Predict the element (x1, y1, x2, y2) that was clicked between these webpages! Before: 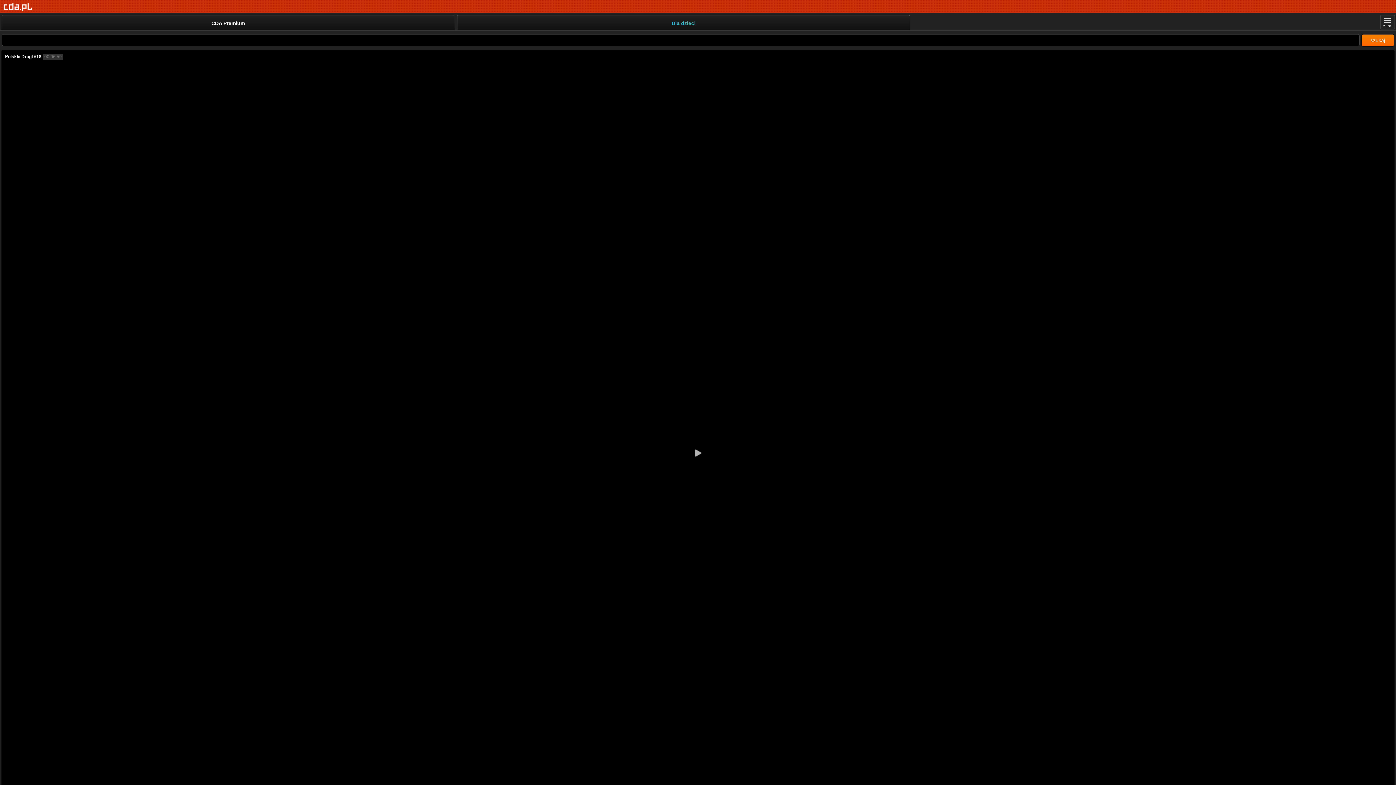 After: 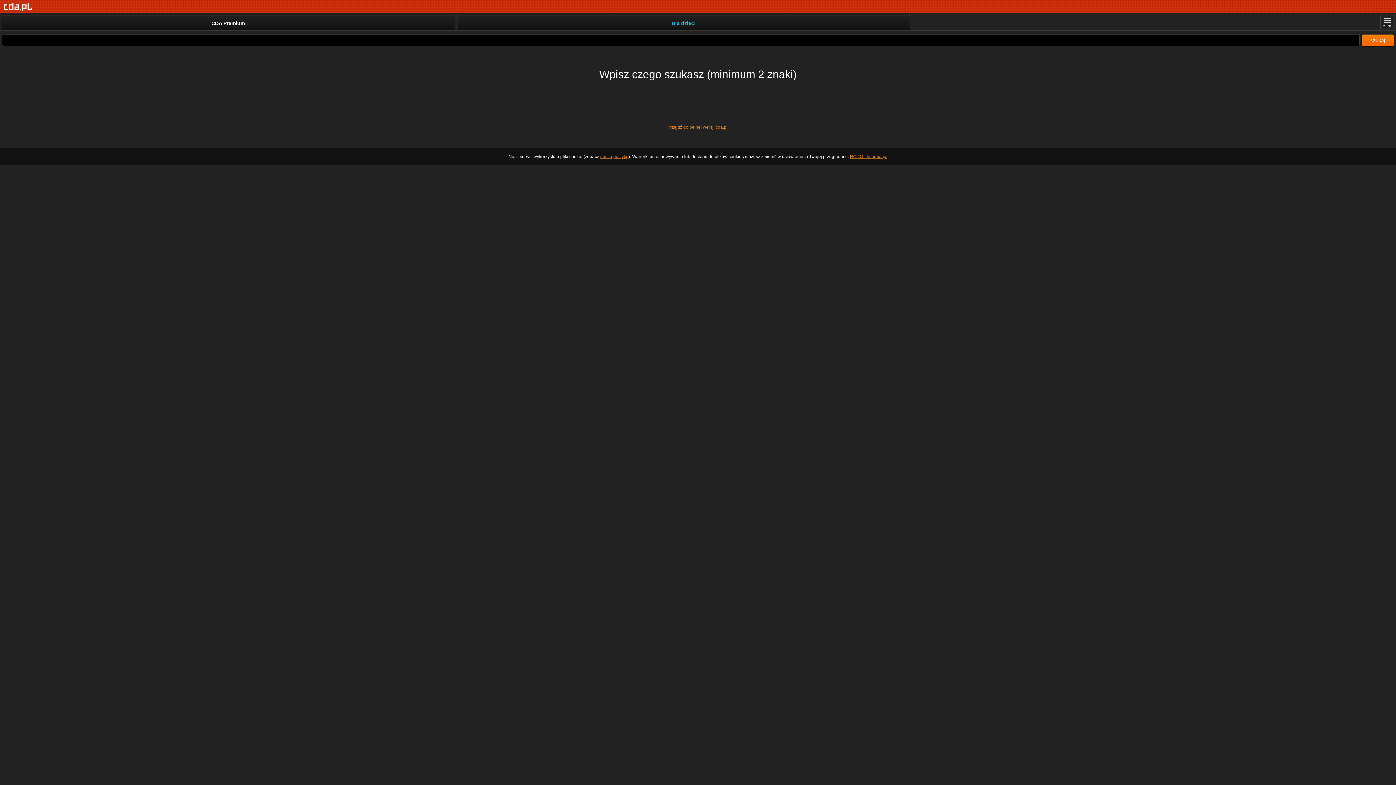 Action: bbox: (1361, 34, 1394, 46) label: szukaj